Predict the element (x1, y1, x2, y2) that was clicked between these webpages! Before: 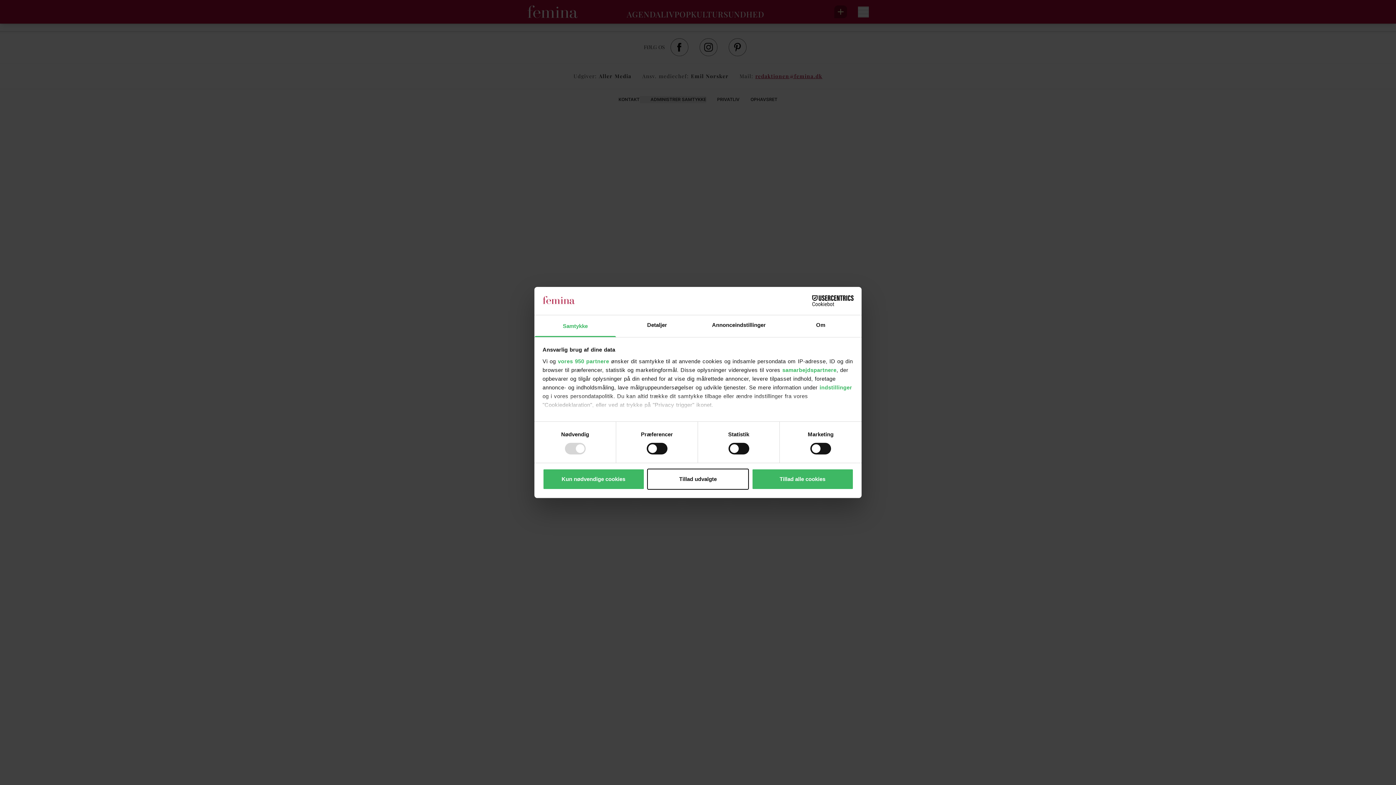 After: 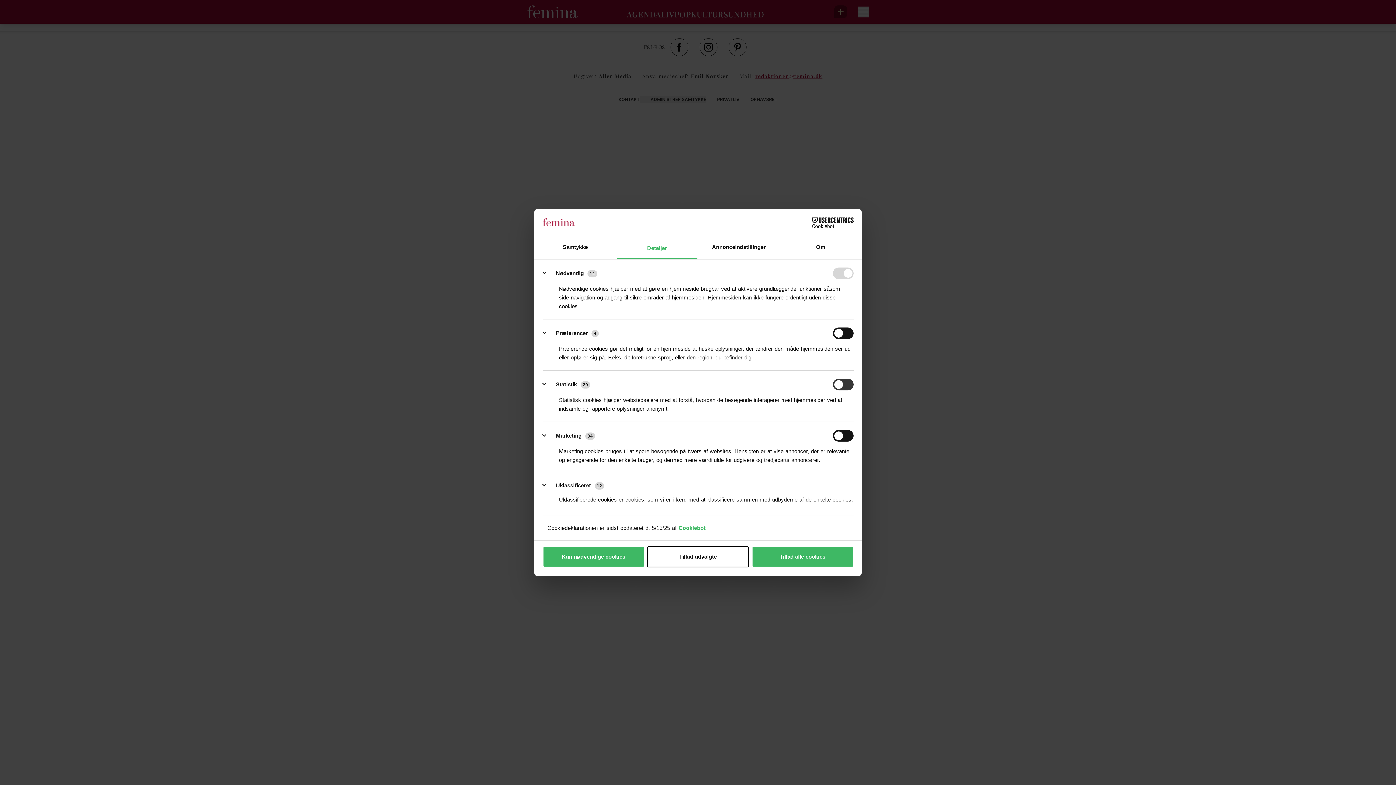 Action: bbox: (819, 384, 852, 390) label: indstillinger